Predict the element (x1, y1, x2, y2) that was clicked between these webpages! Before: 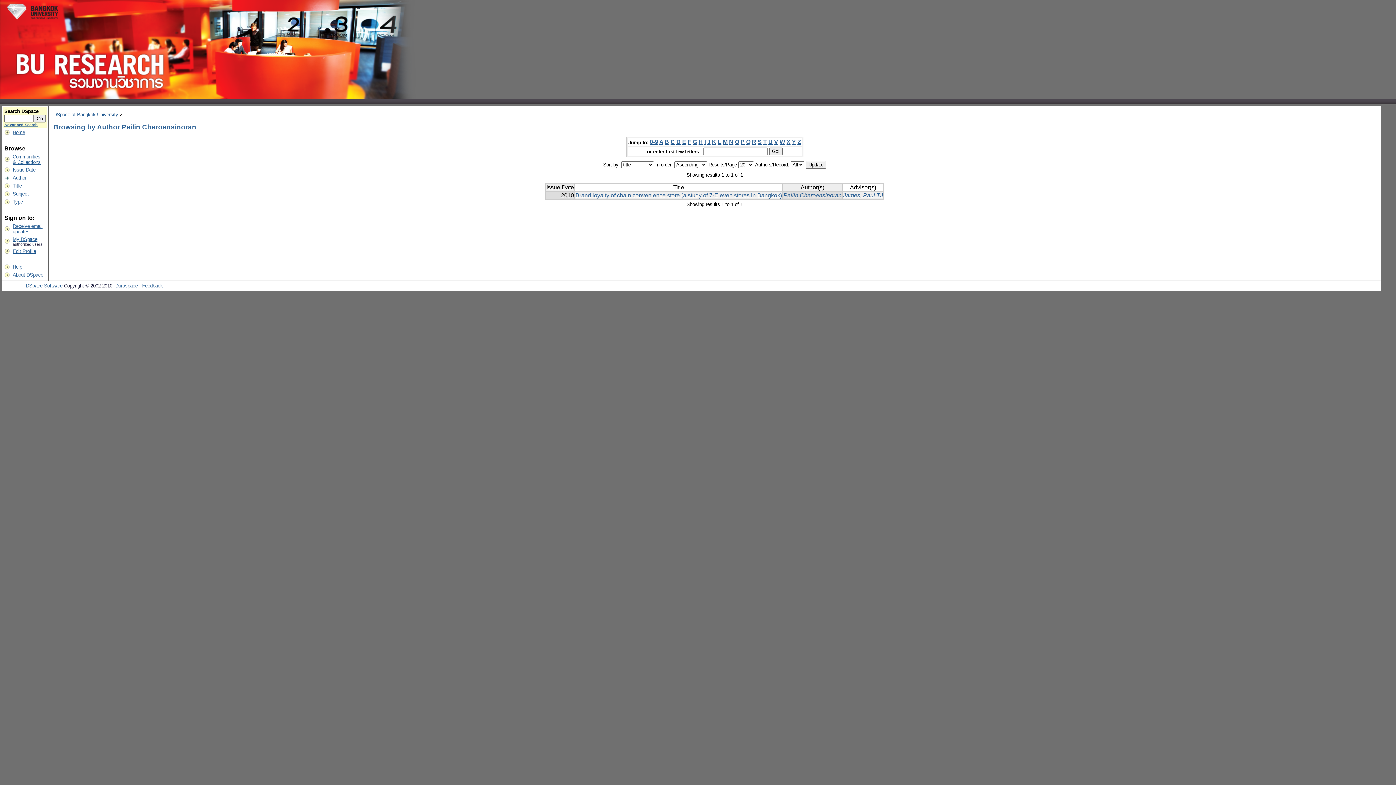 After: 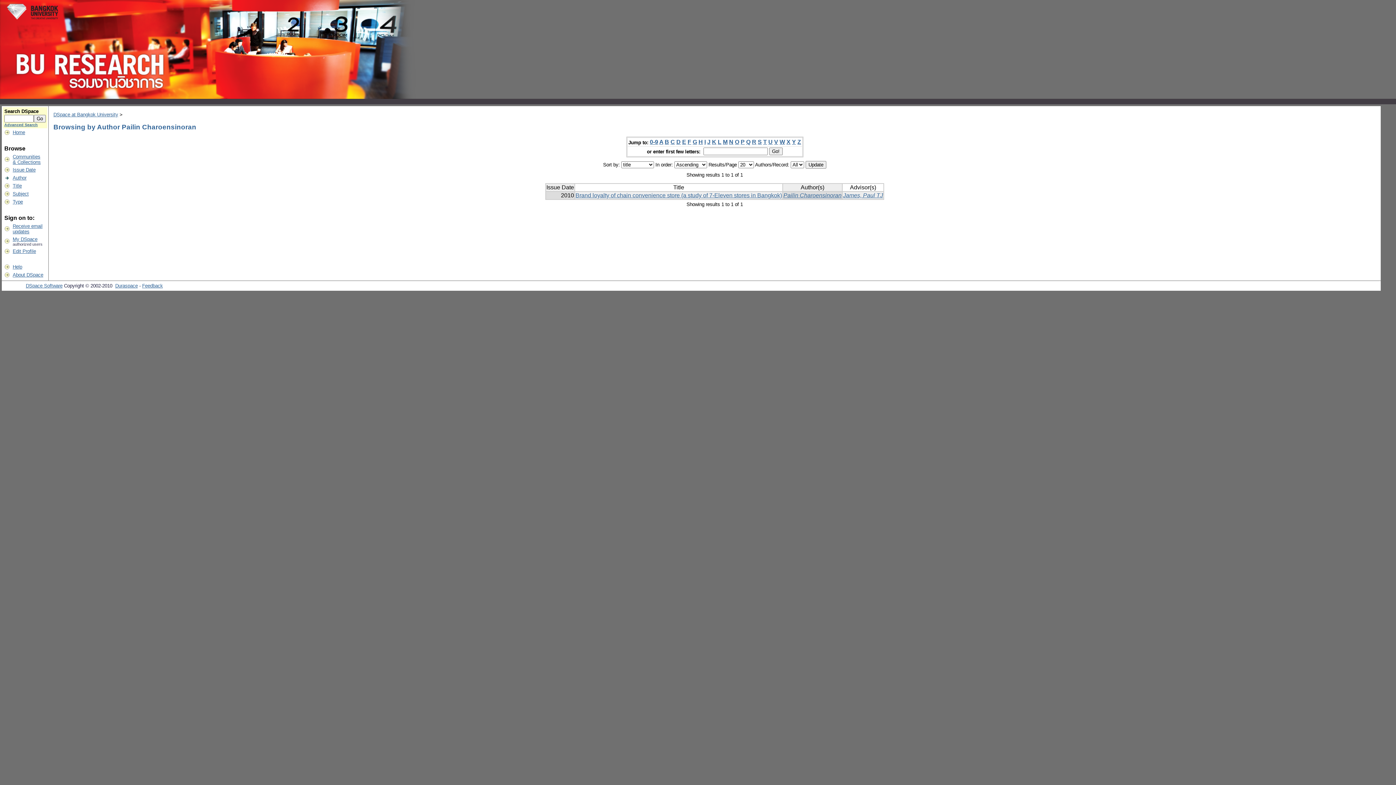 Action: bbox: (682, 139, 686, 145) label: E